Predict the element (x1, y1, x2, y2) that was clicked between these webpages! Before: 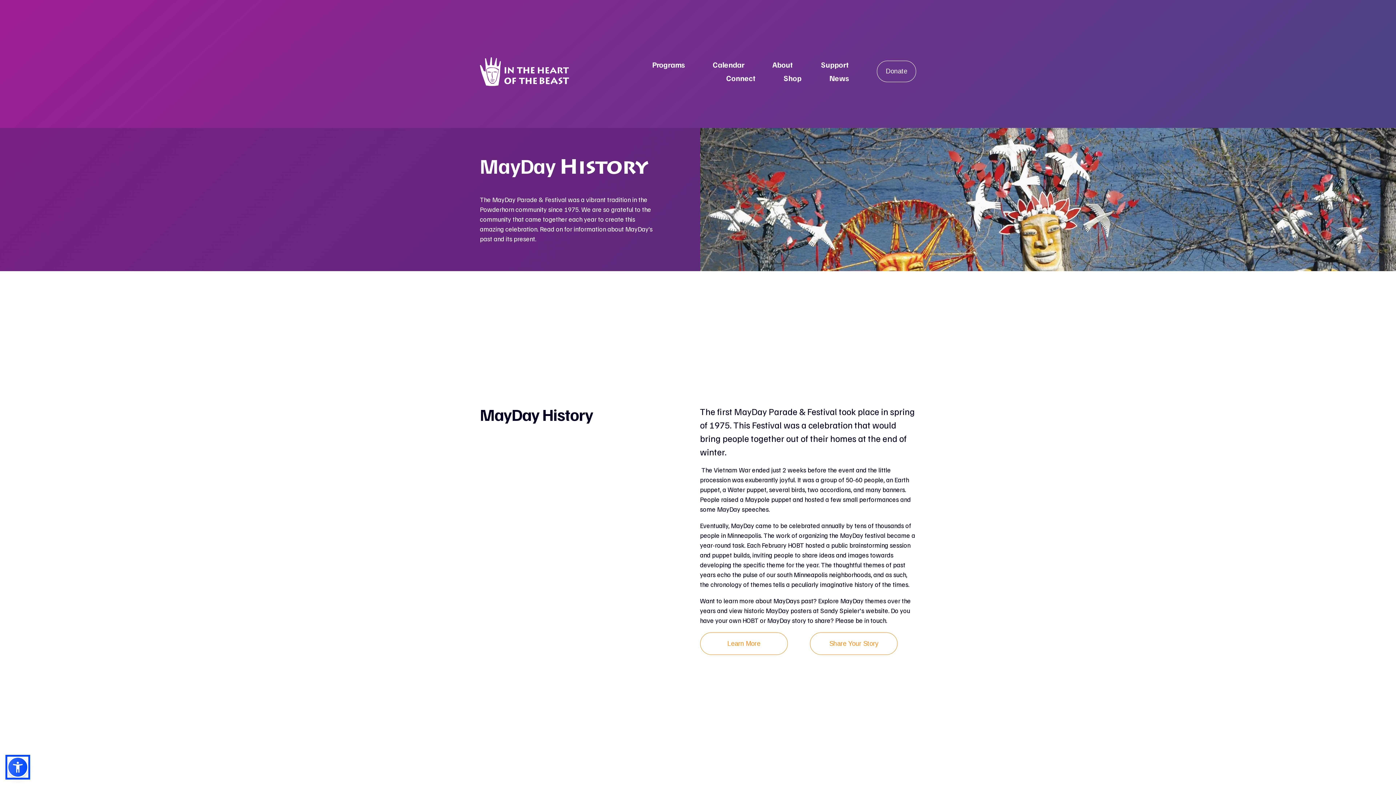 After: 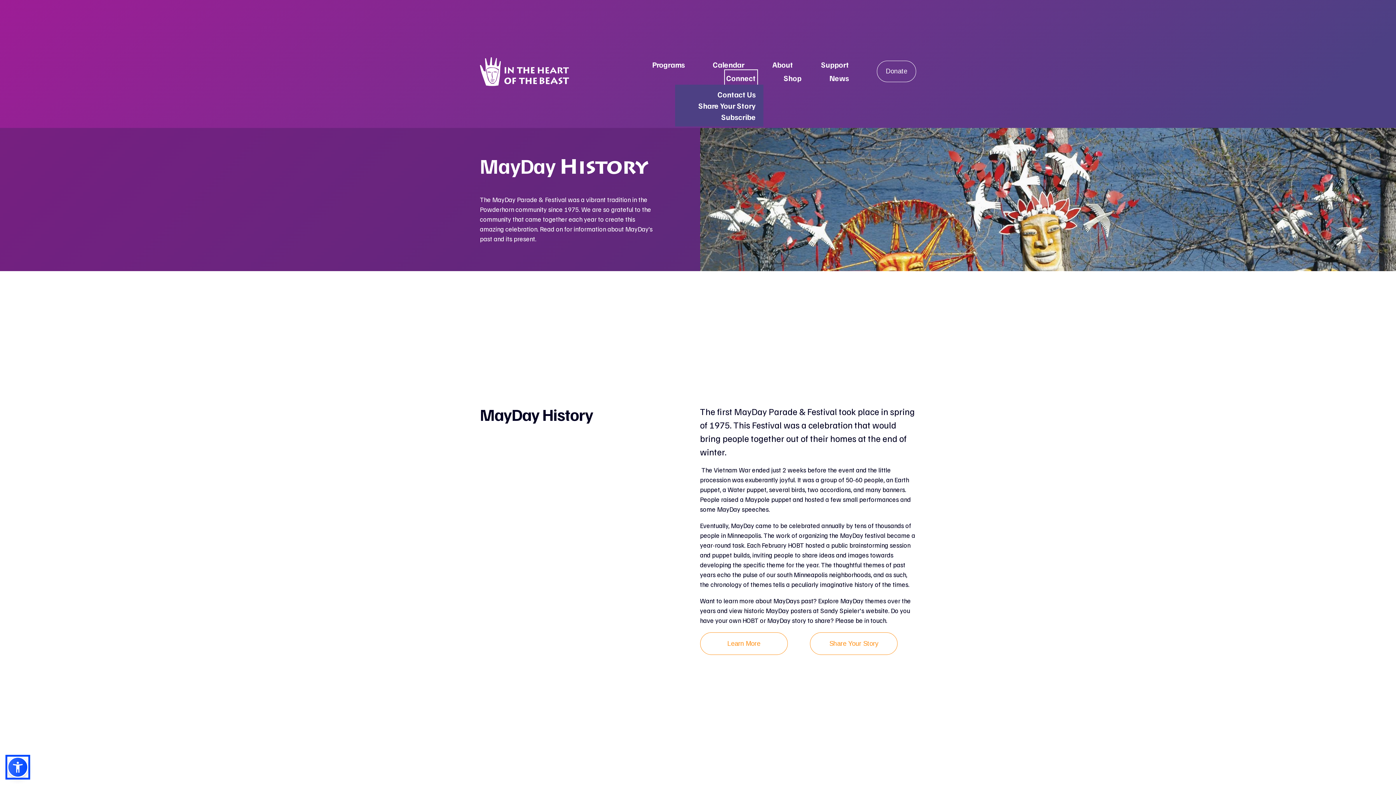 Action: label: folder dropdown bbox: (726, 71, 755, 84)